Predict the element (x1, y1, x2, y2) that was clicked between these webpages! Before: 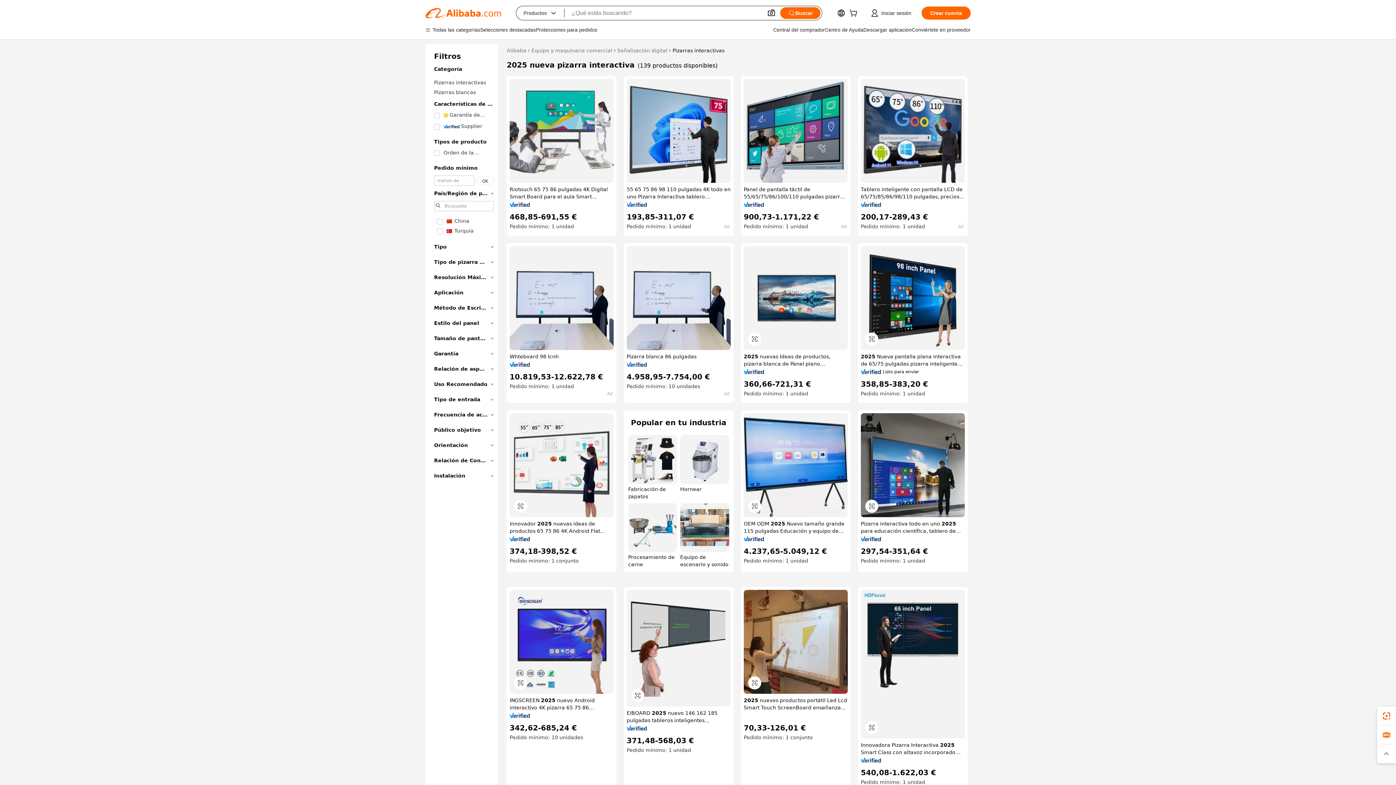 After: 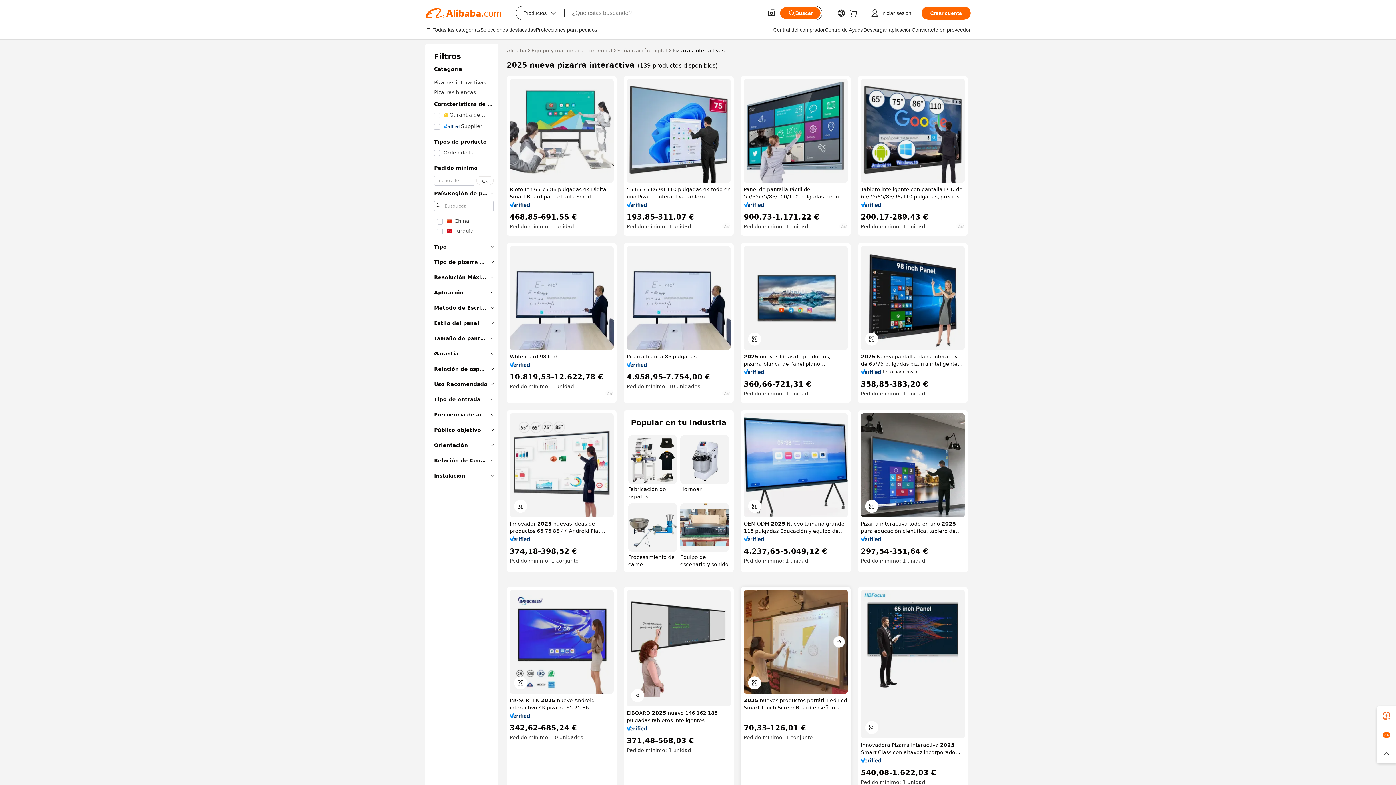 Action: bbox: (744, 590, 848, 694)